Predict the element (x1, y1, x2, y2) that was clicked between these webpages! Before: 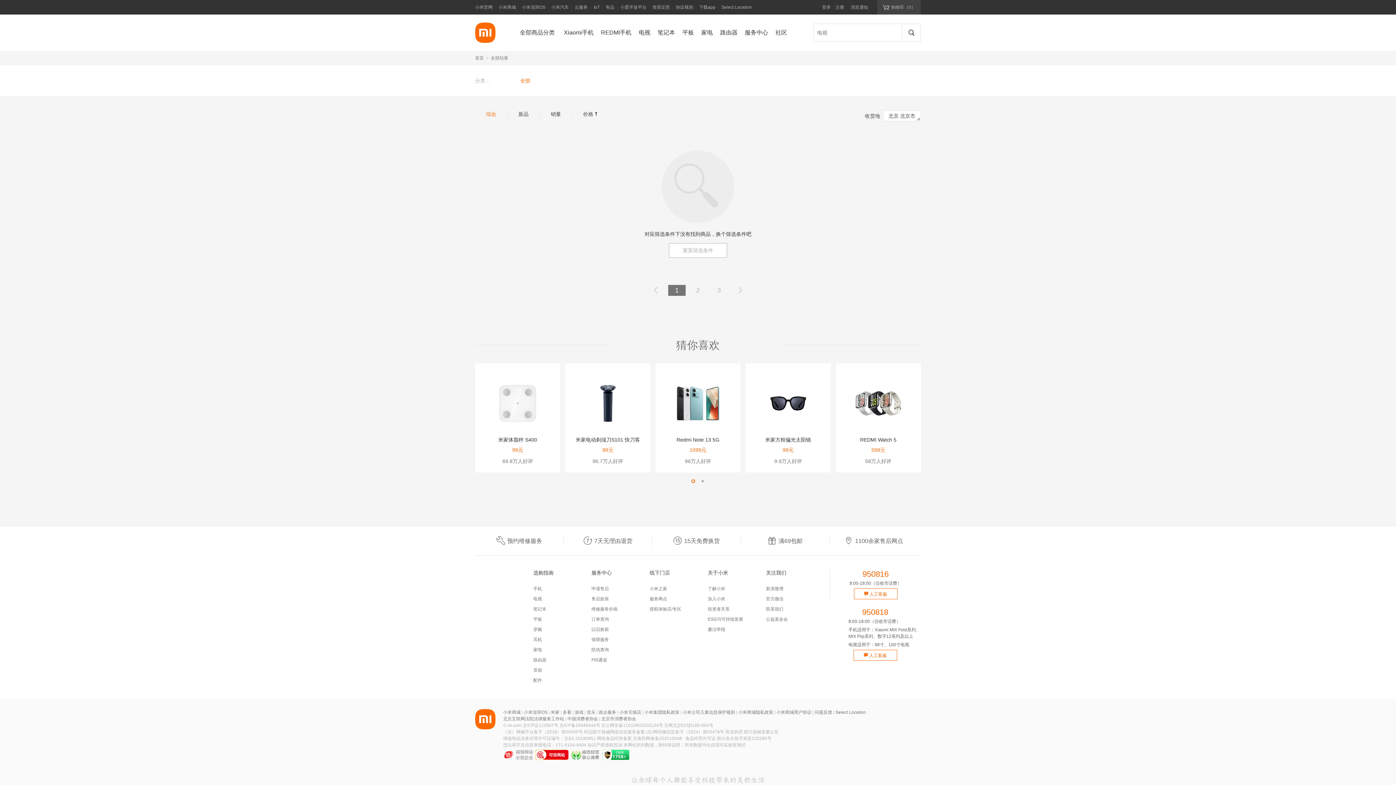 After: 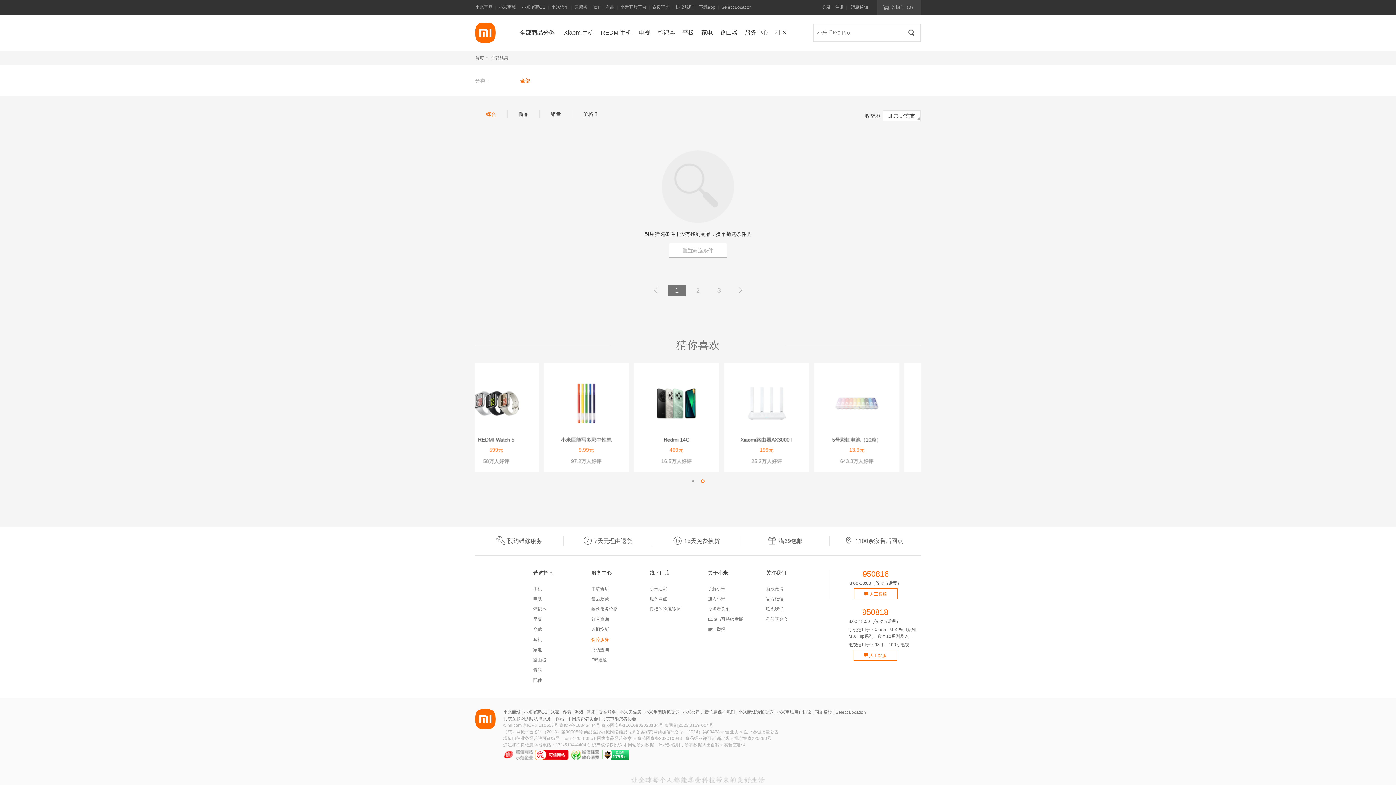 Action: bbox: (591, 637, 609, 642) label: 保障服务